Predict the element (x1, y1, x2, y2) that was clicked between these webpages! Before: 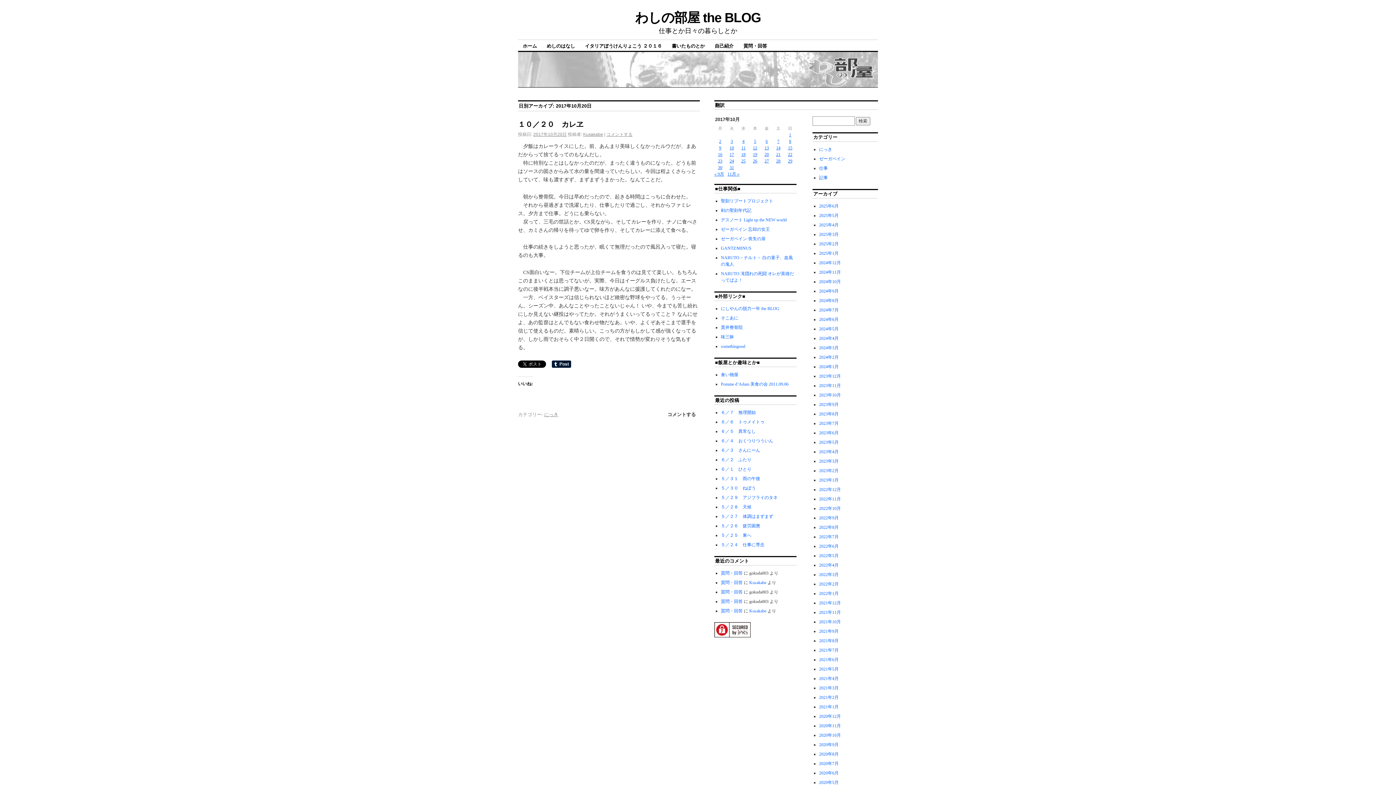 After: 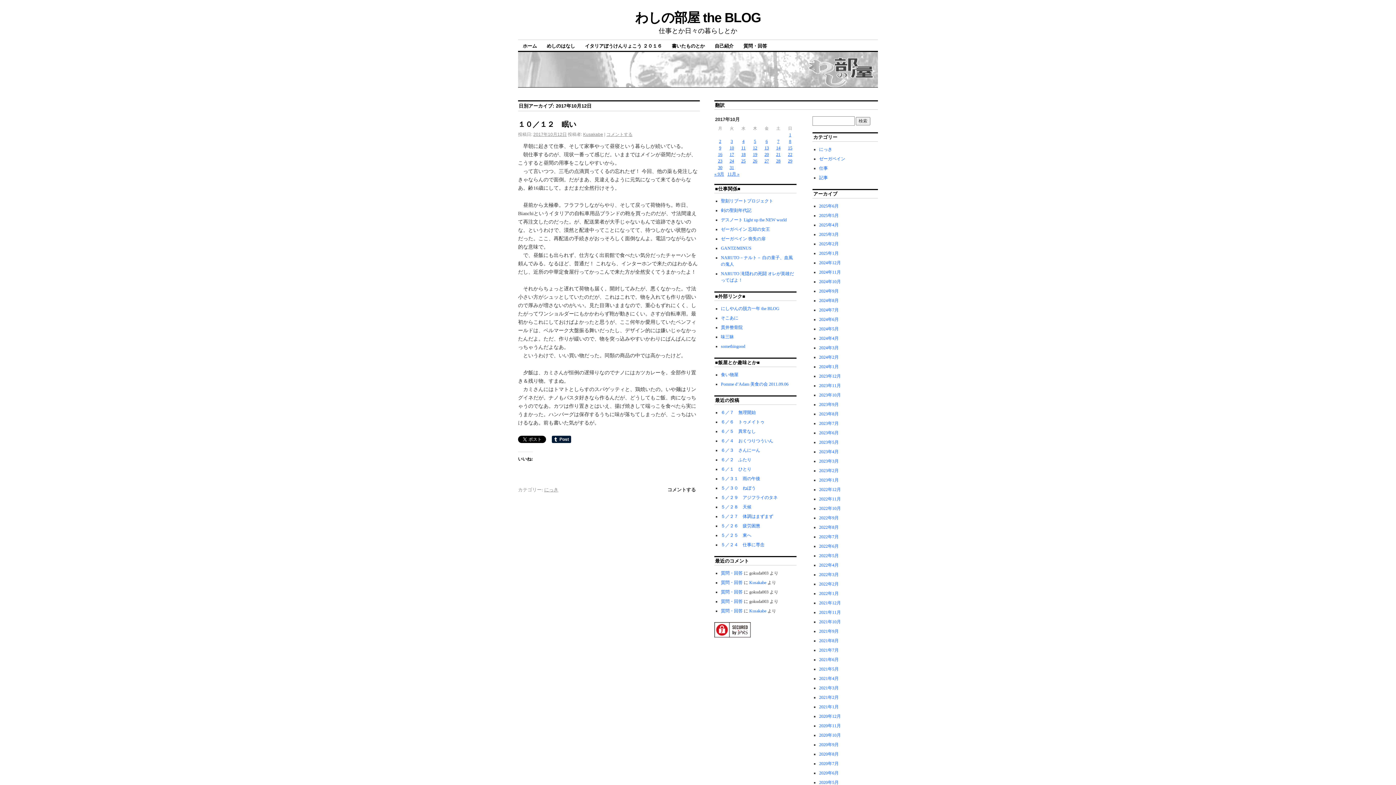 Action: bbox: (753, 145, 757, 150) label: 2017年10月12日 に投稿を公開